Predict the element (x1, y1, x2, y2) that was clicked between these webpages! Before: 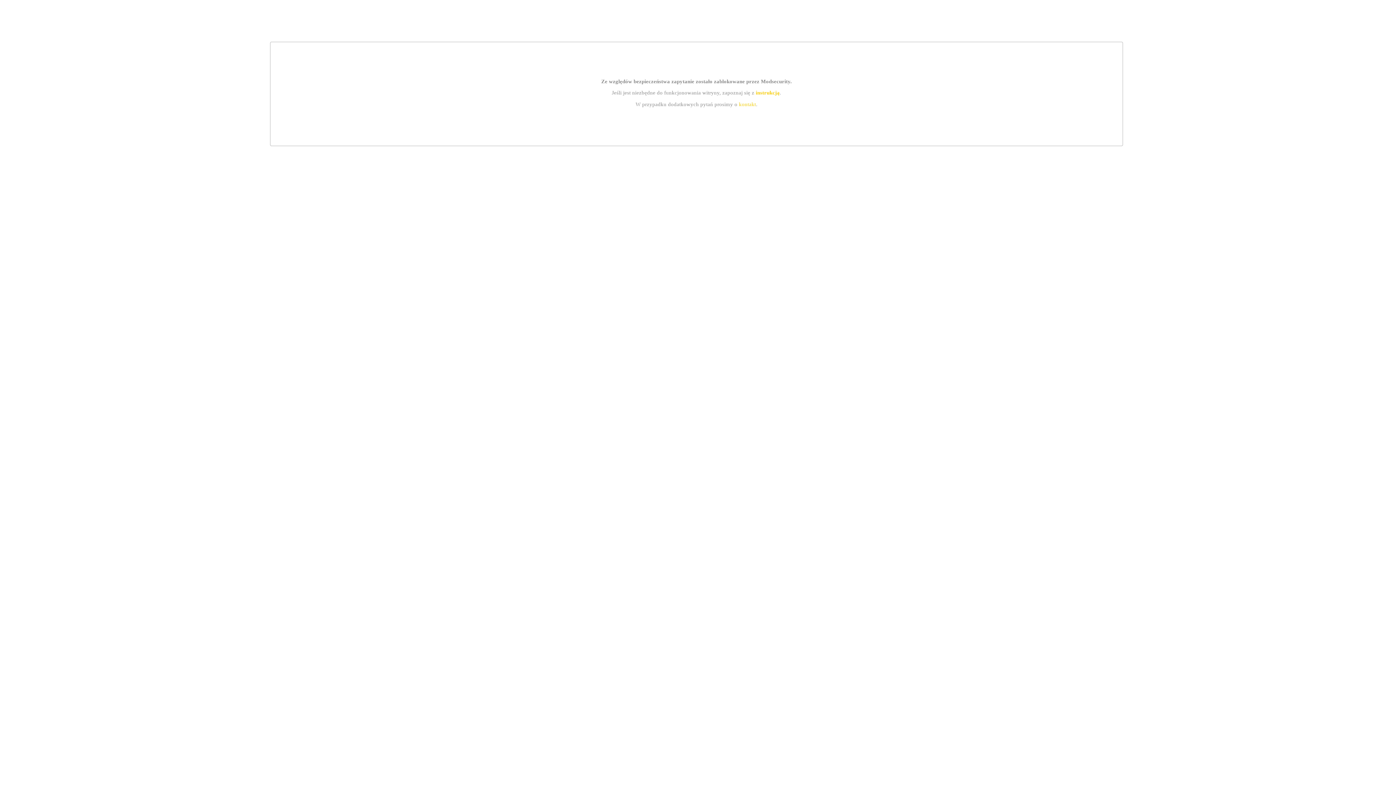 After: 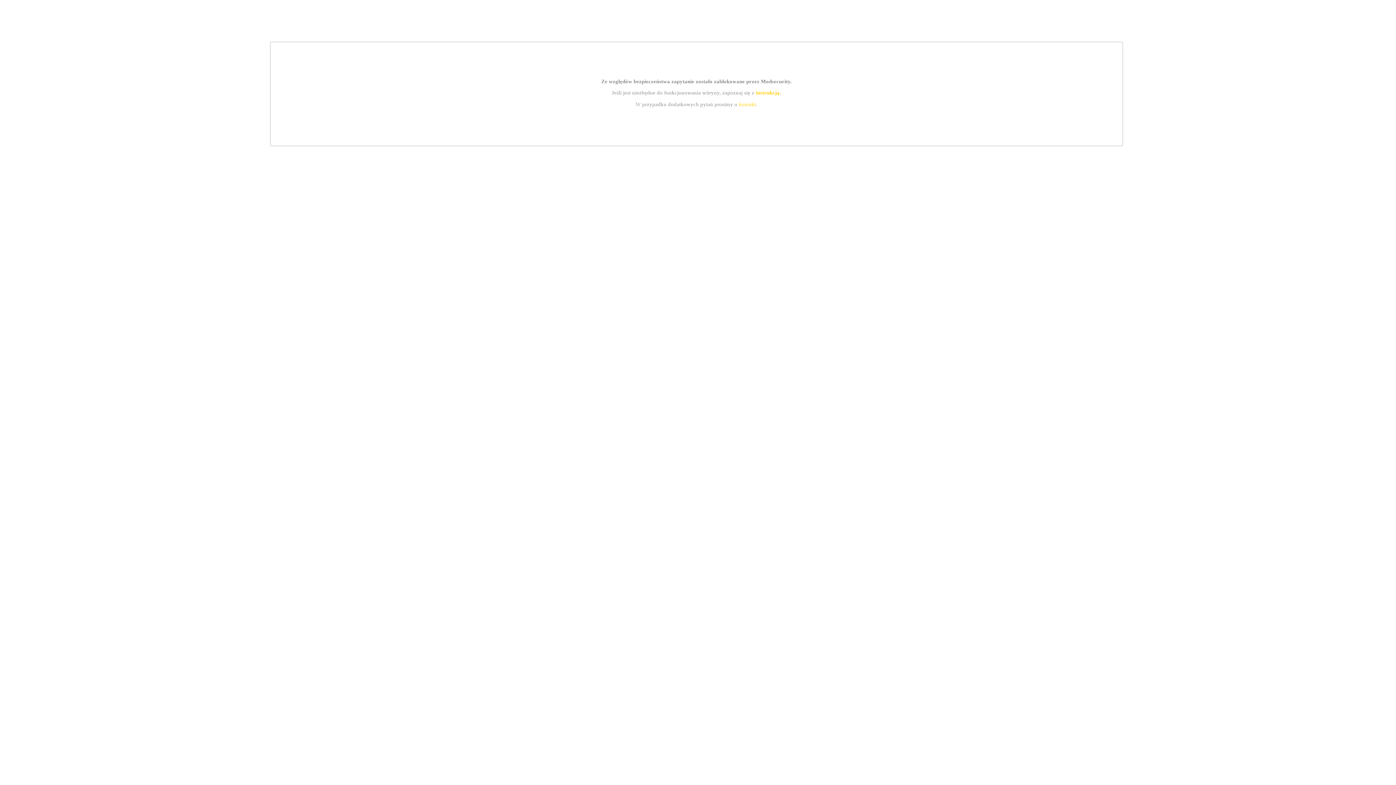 Action: bbox: (755, 89, 779, 95) label: instrukcją